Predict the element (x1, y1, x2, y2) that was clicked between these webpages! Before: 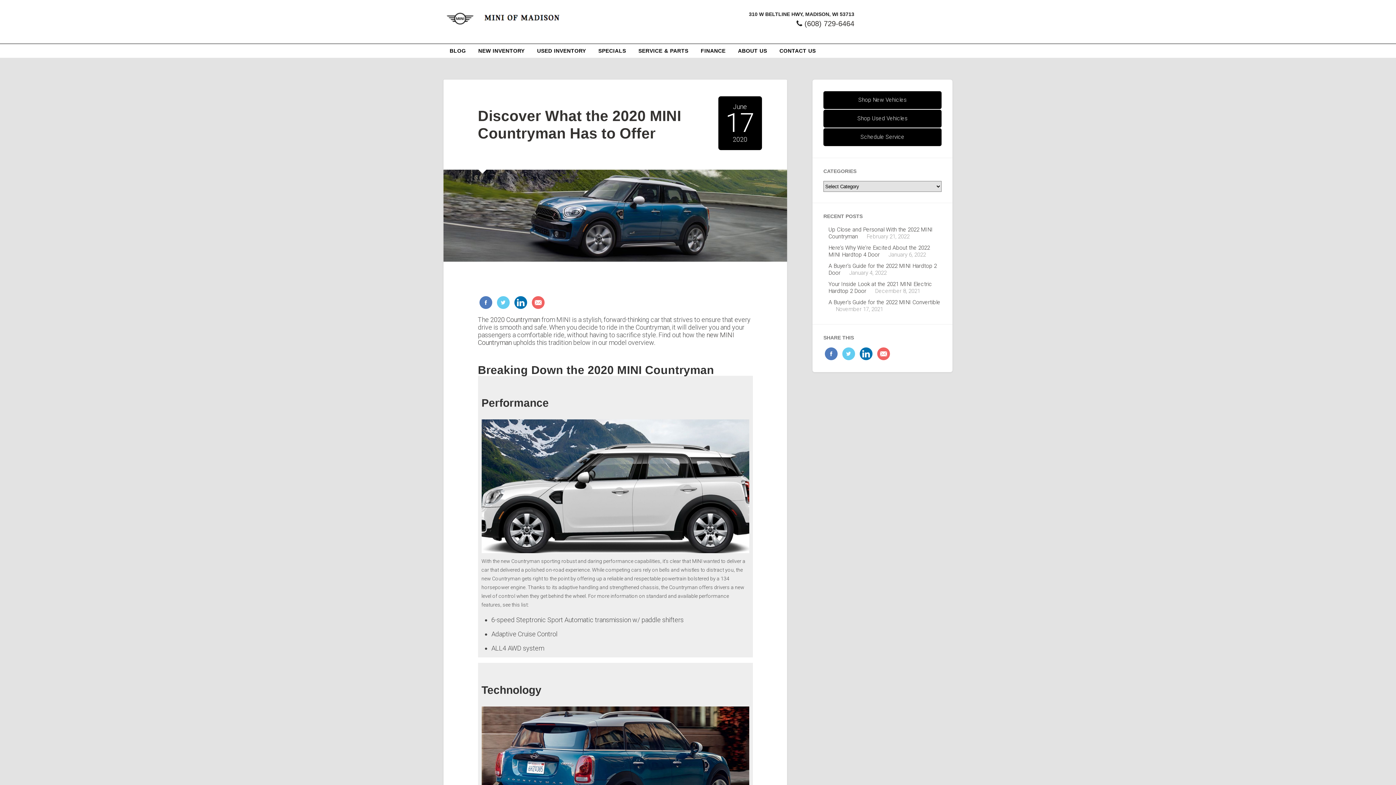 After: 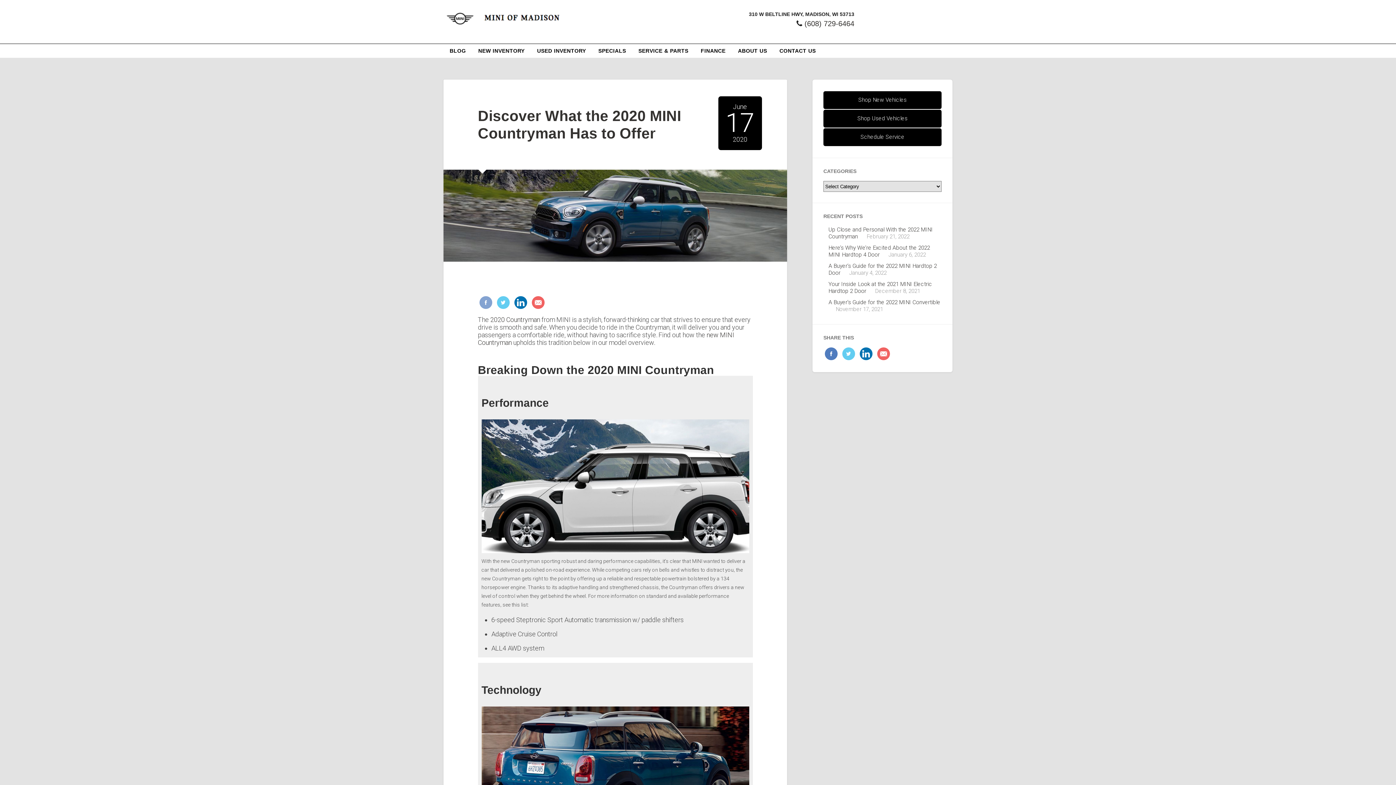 Action: bbox: (478, 296, 493, 310)